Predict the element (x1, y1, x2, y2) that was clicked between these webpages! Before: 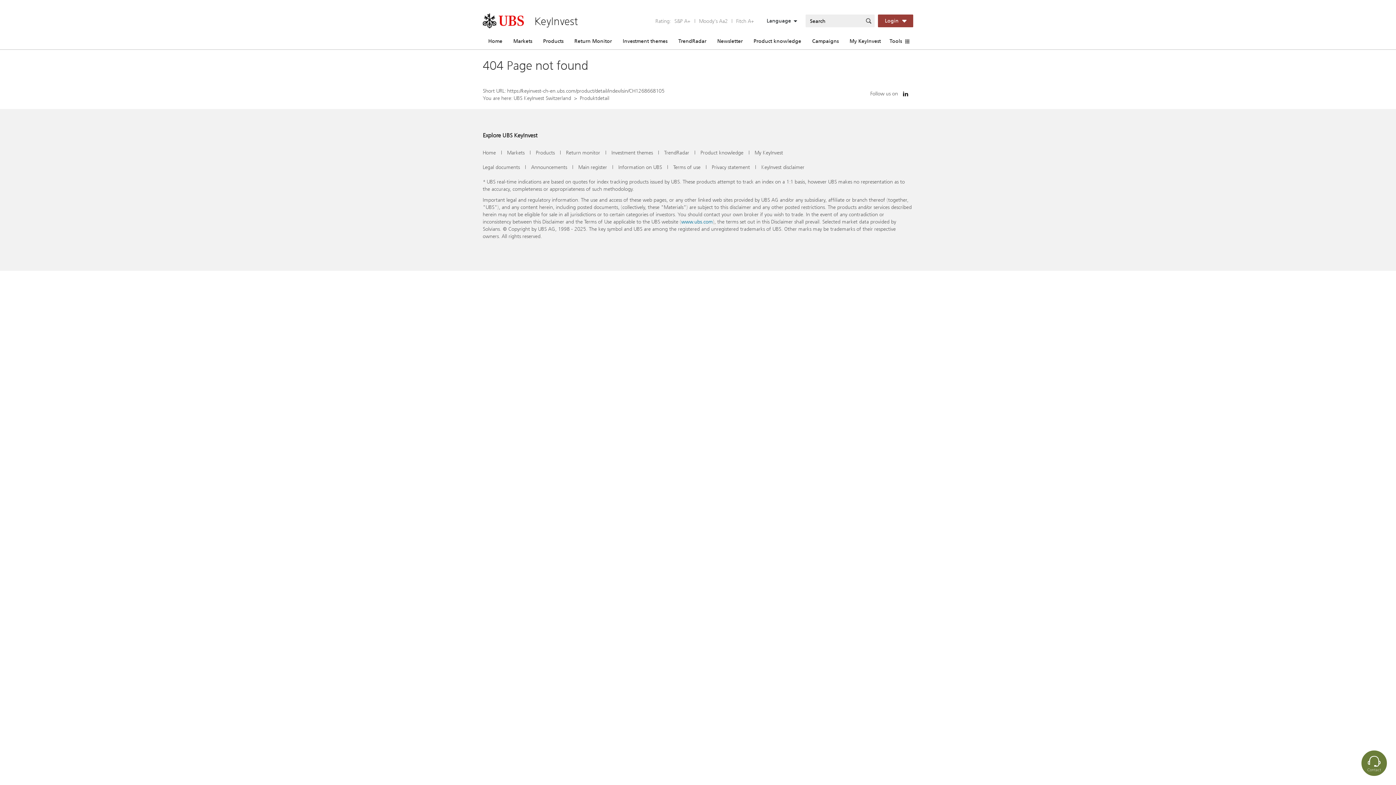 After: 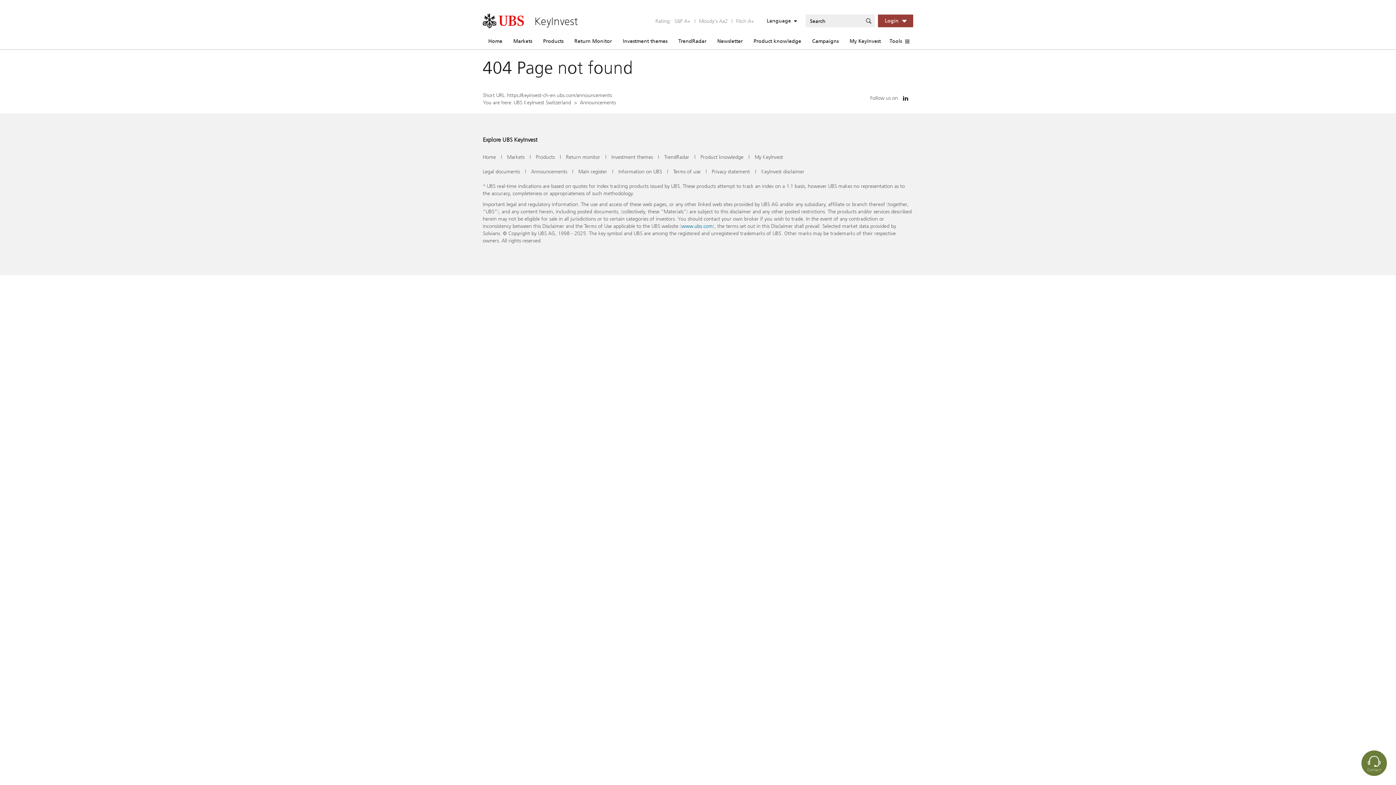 Action: label: Announcements bbox: (531, 163, 567, 170)